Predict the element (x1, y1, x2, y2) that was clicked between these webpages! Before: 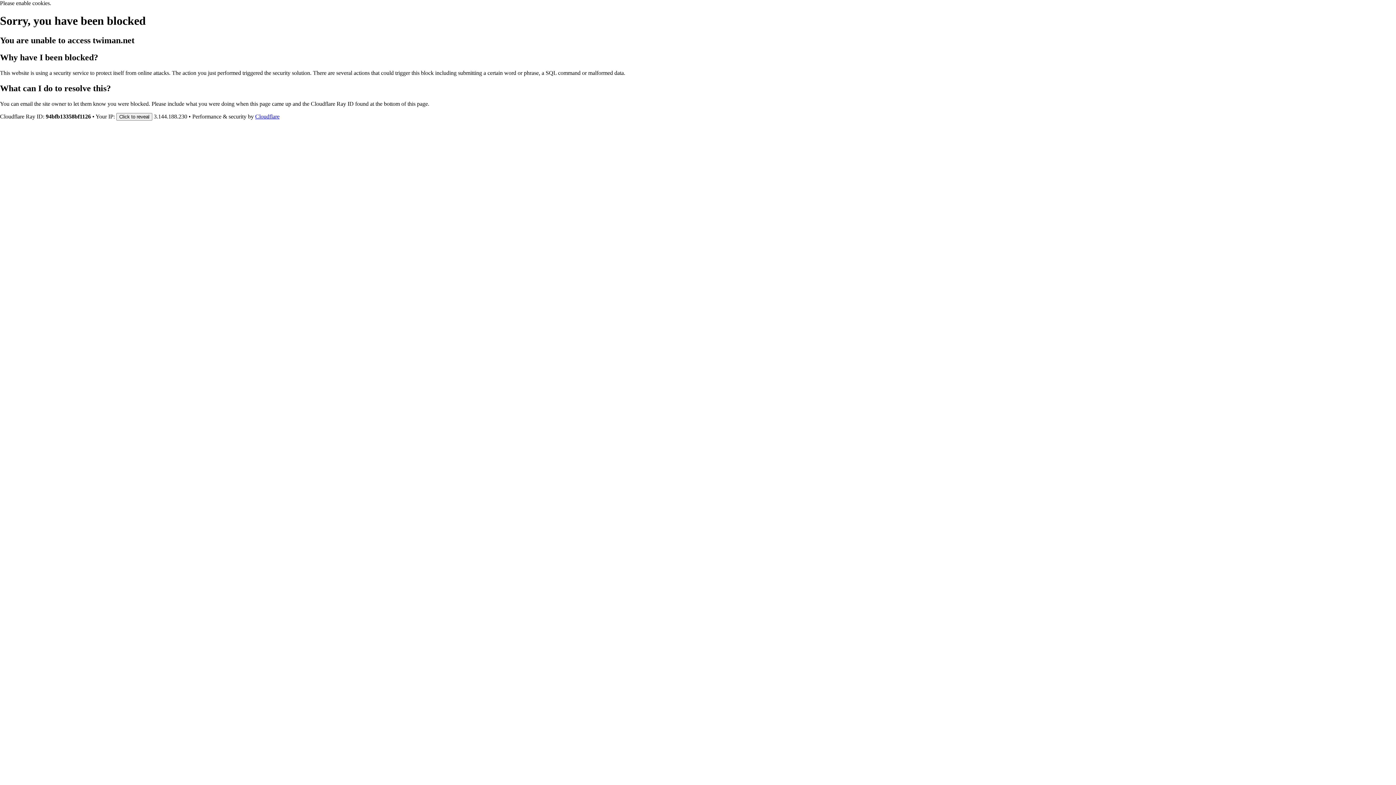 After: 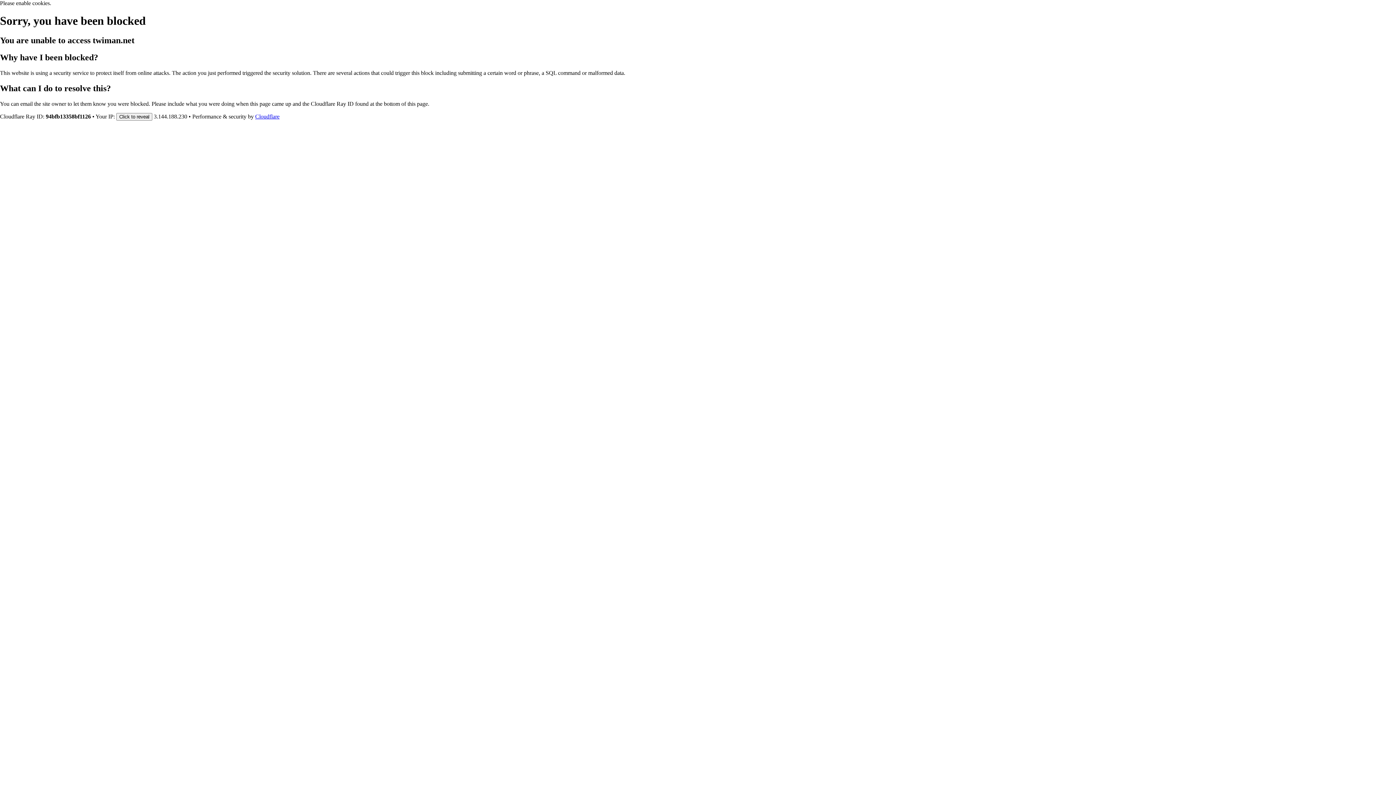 Action: label: Cloudflare bbox: (255, 113, 279, 119)